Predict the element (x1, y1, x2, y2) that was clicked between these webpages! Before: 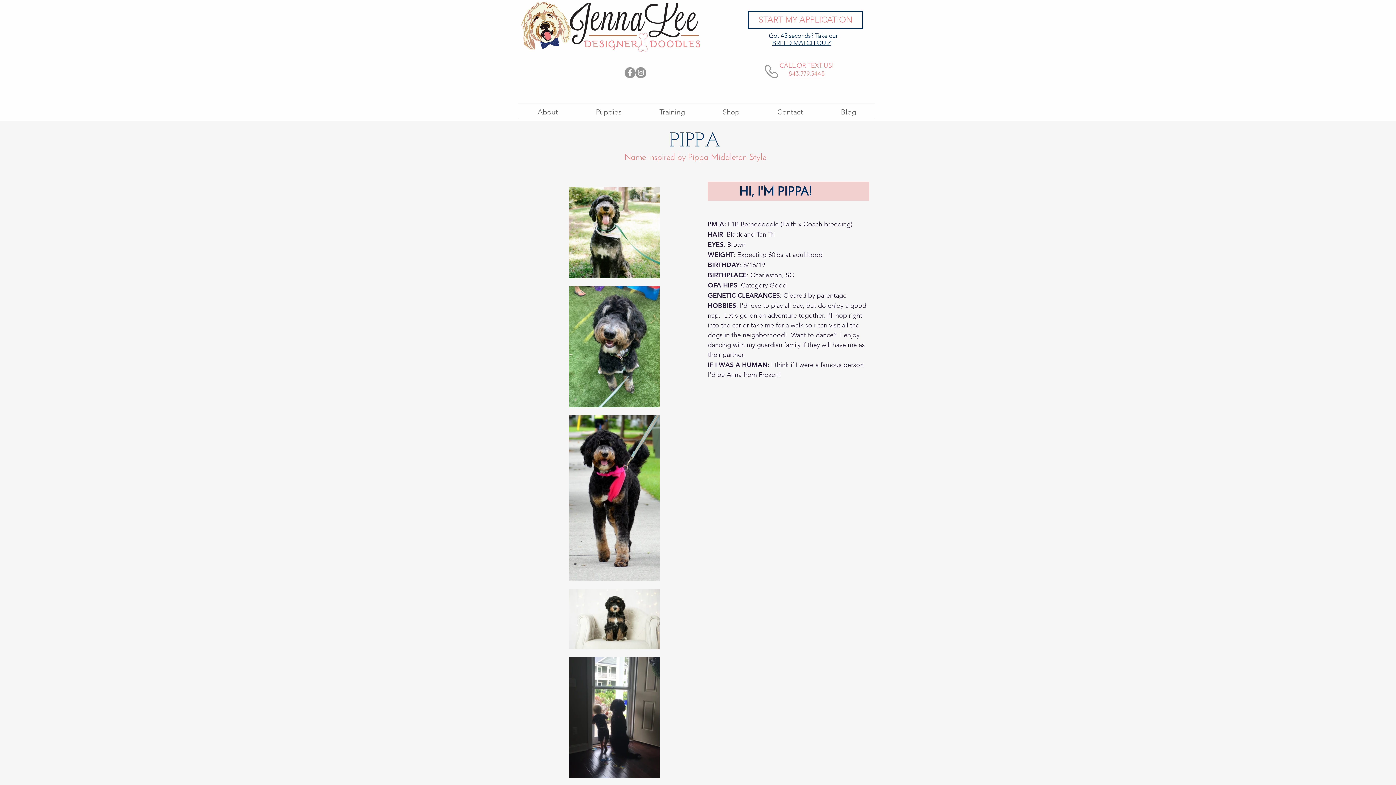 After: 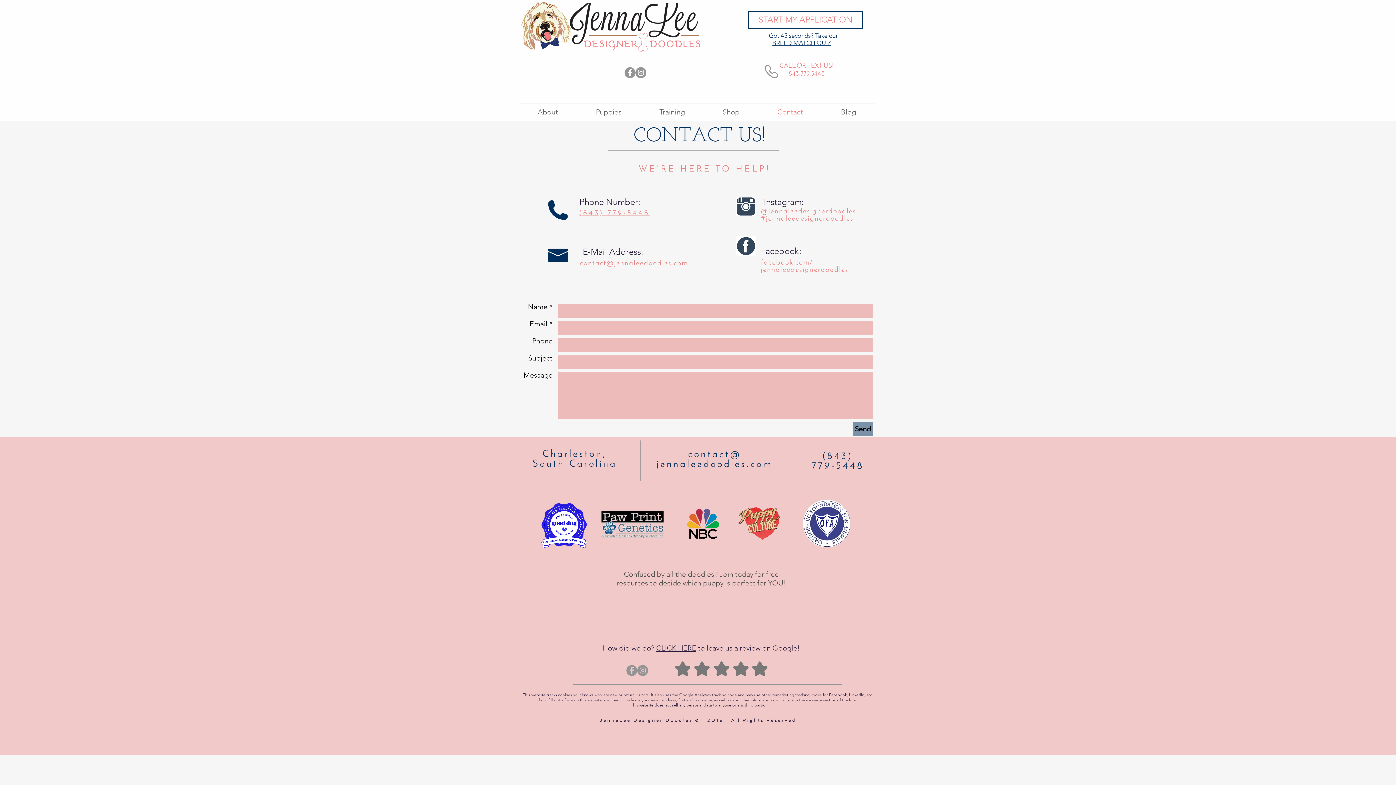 Action: bbox: (758, 105, 822, 118) label: Contact